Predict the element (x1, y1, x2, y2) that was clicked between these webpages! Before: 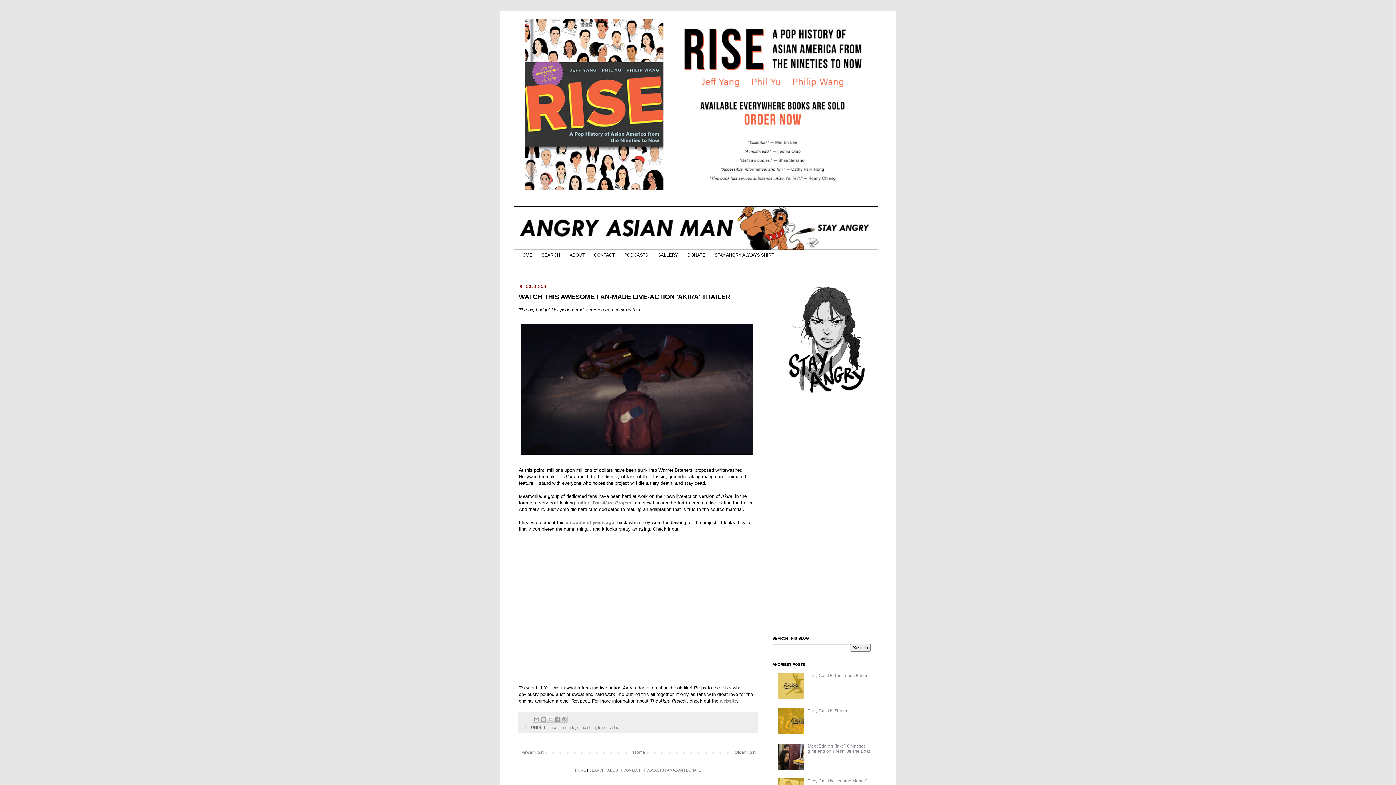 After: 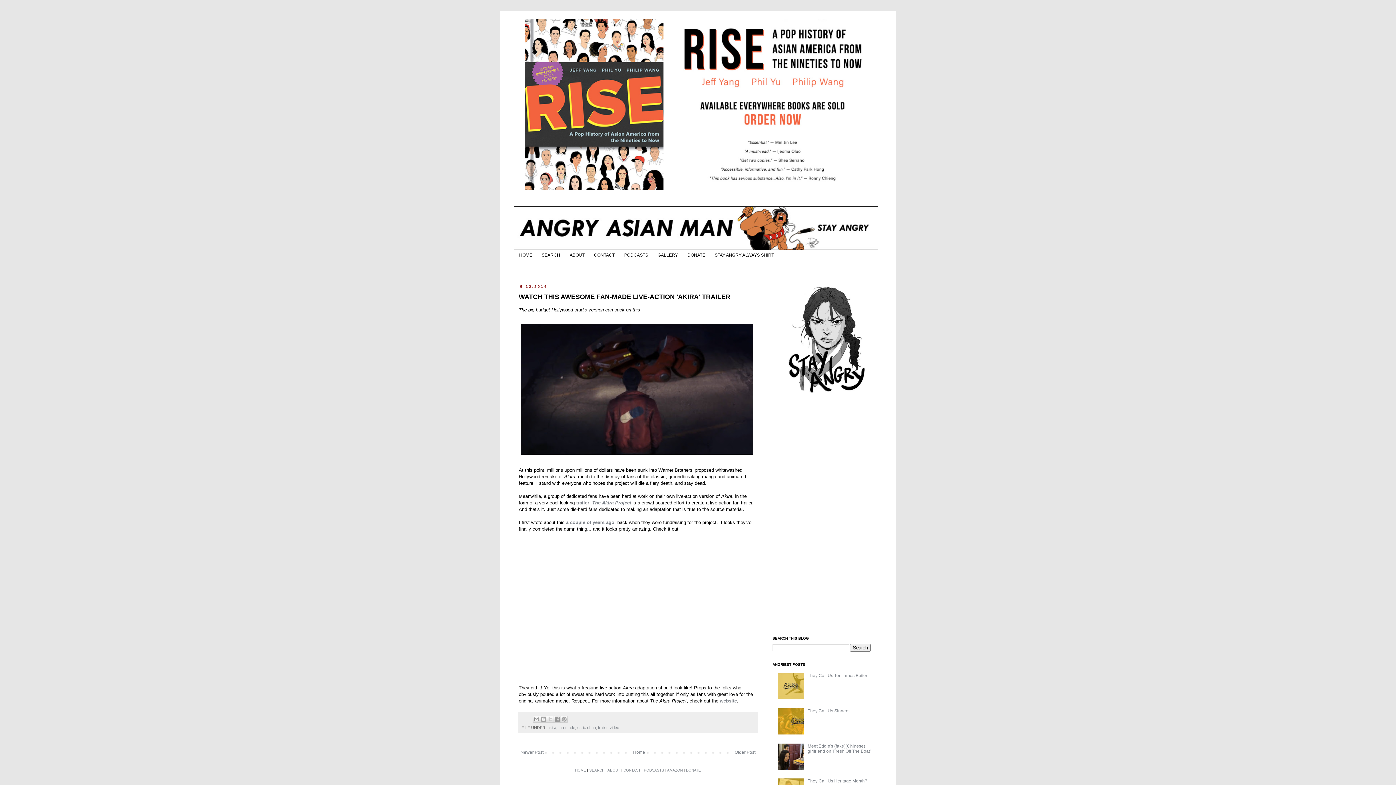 Action: bbox: (772, 389, 881, 394)